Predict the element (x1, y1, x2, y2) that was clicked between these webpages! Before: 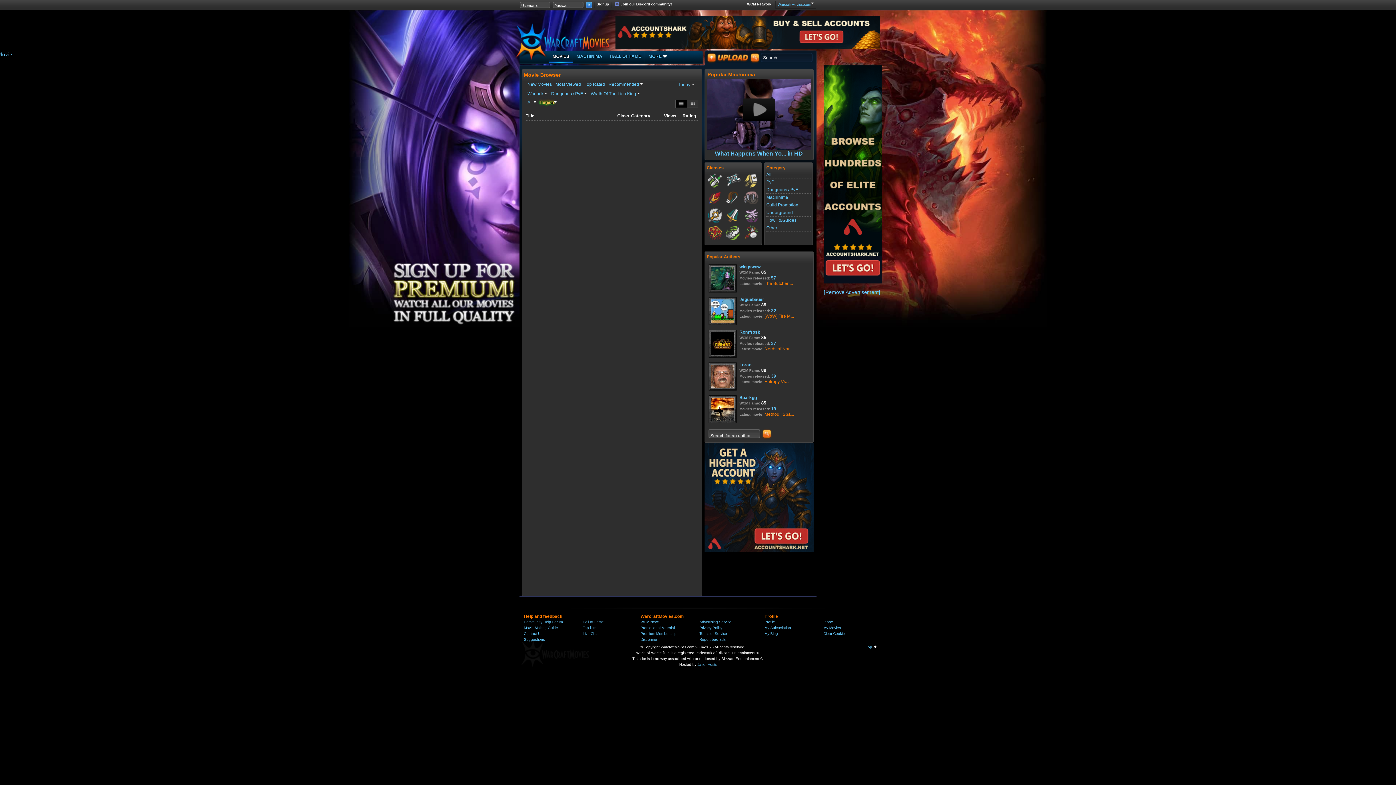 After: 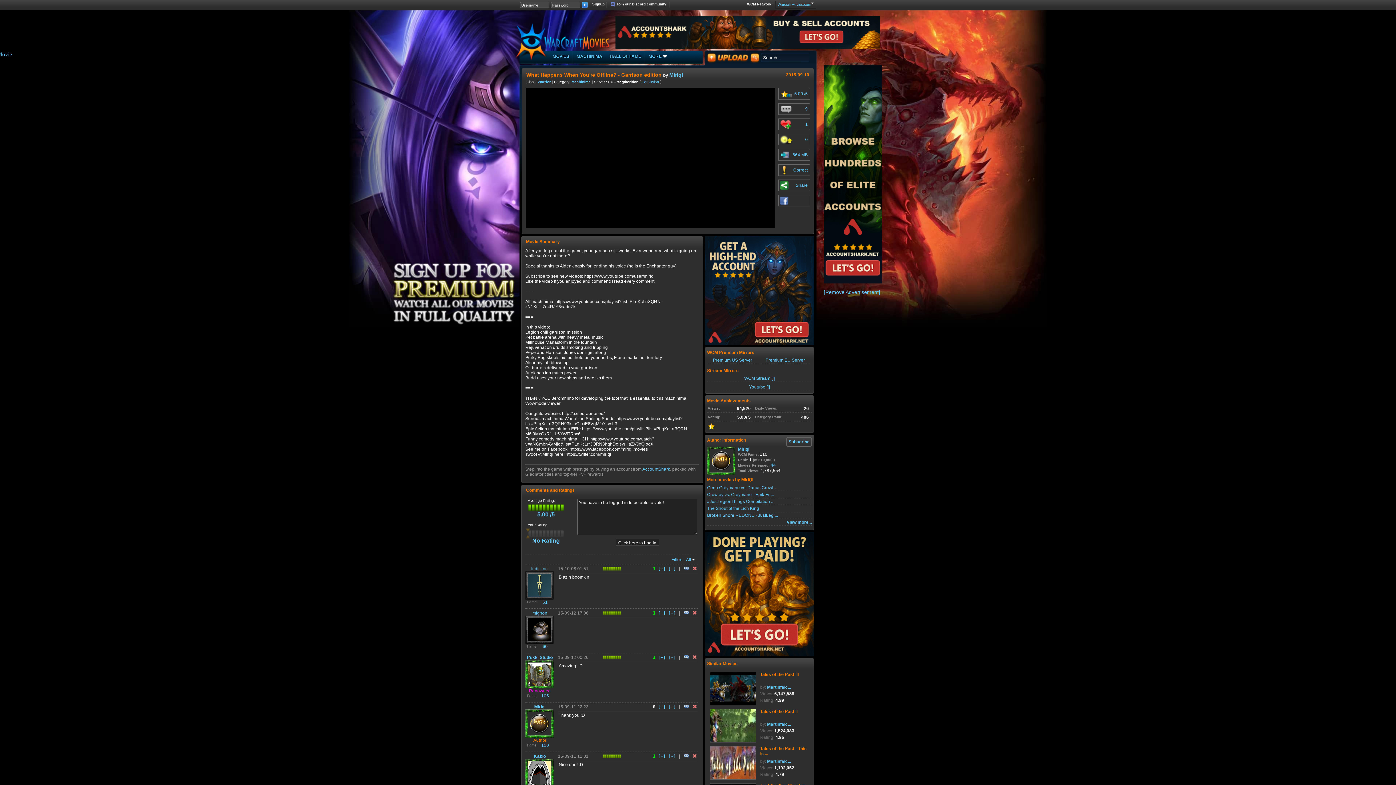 Action: label: What Happens When Yo... in HD bbox: (706, 149, 811, 157)